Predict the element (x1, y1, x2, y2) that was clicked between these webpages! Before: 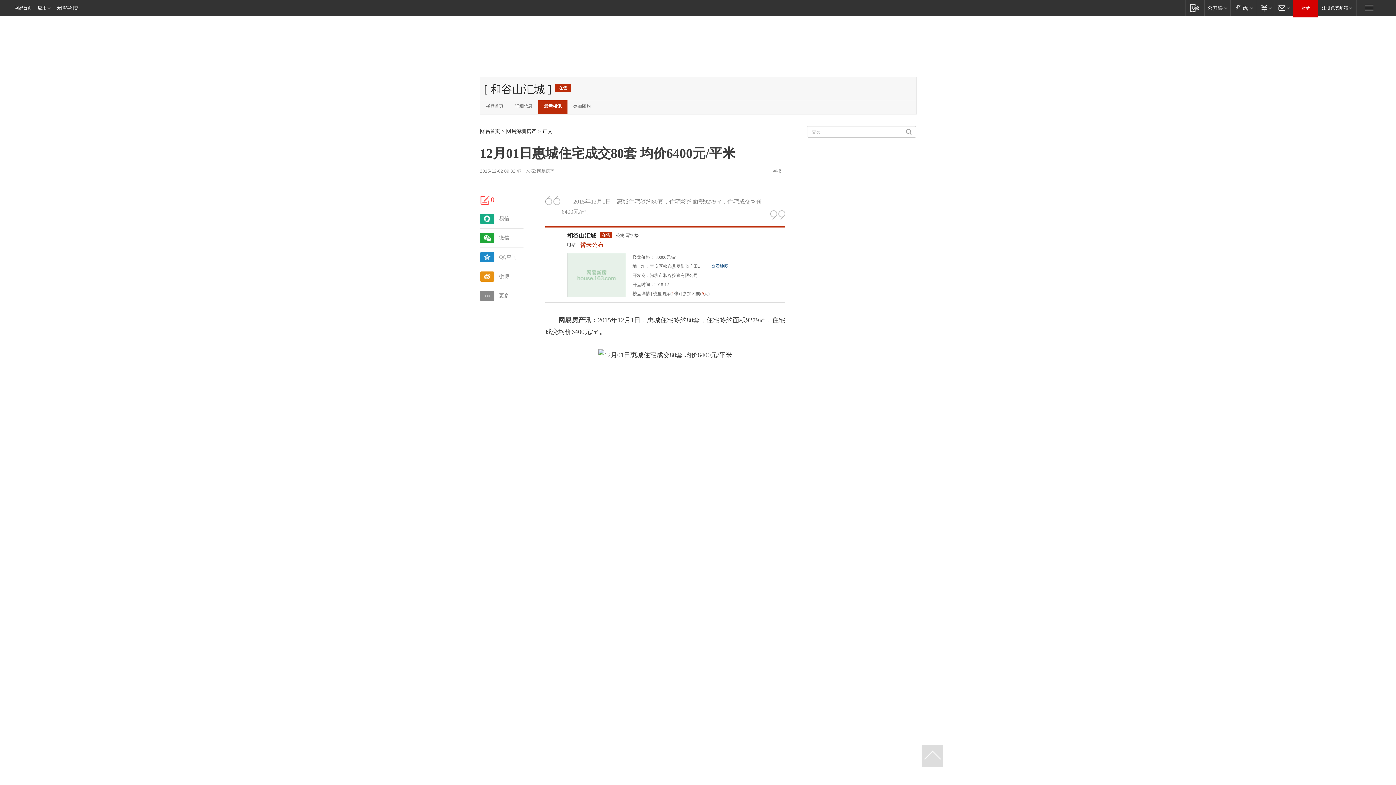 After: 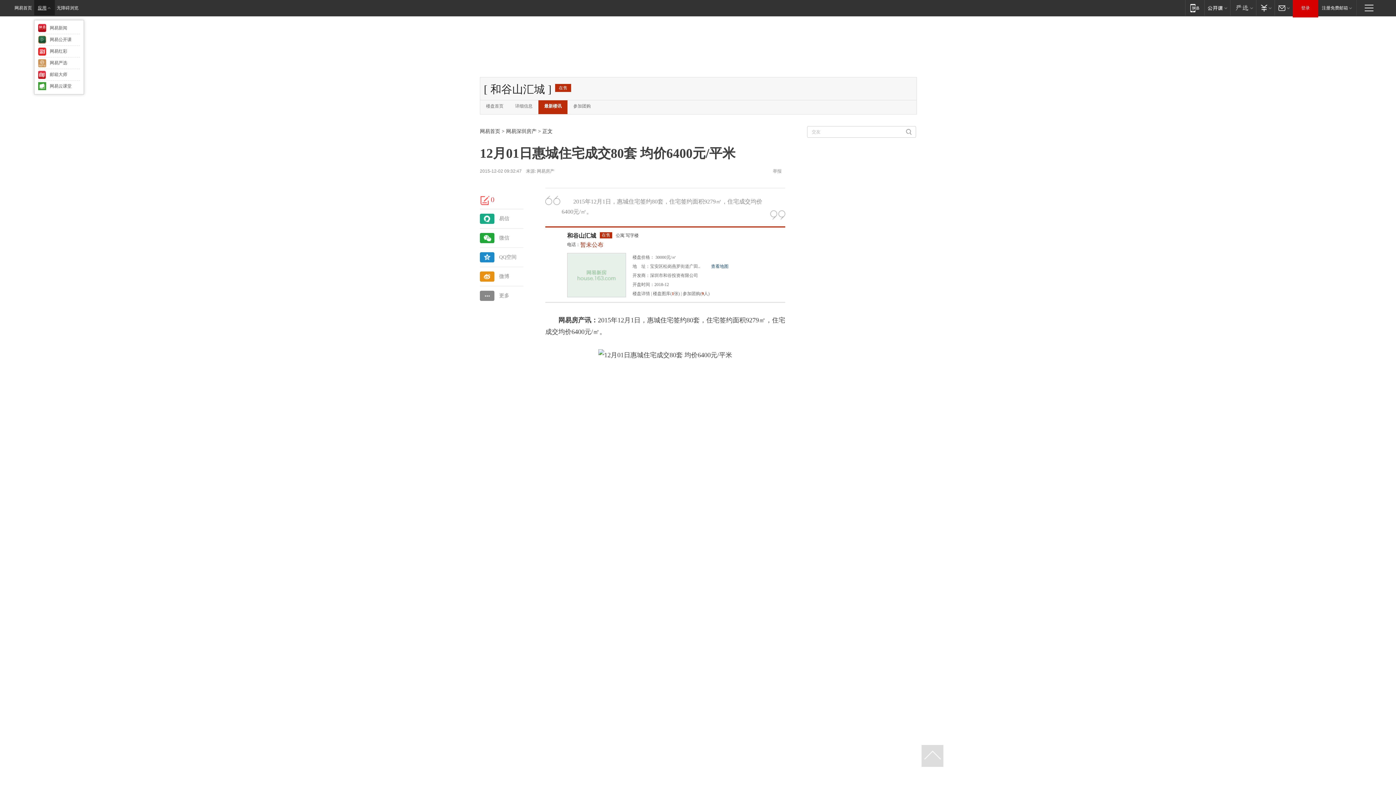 Action: label: 应用 bbox: (34, 0, 54, 15)